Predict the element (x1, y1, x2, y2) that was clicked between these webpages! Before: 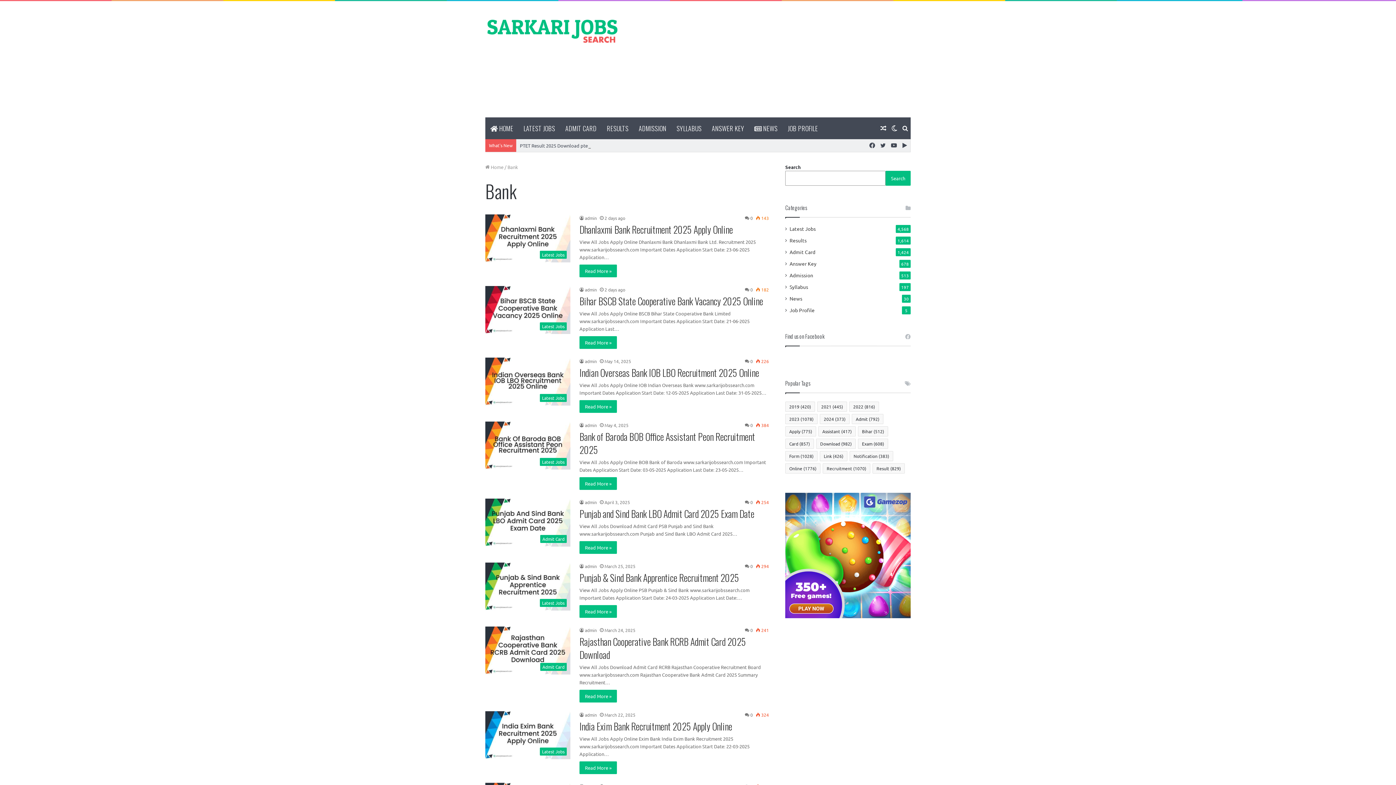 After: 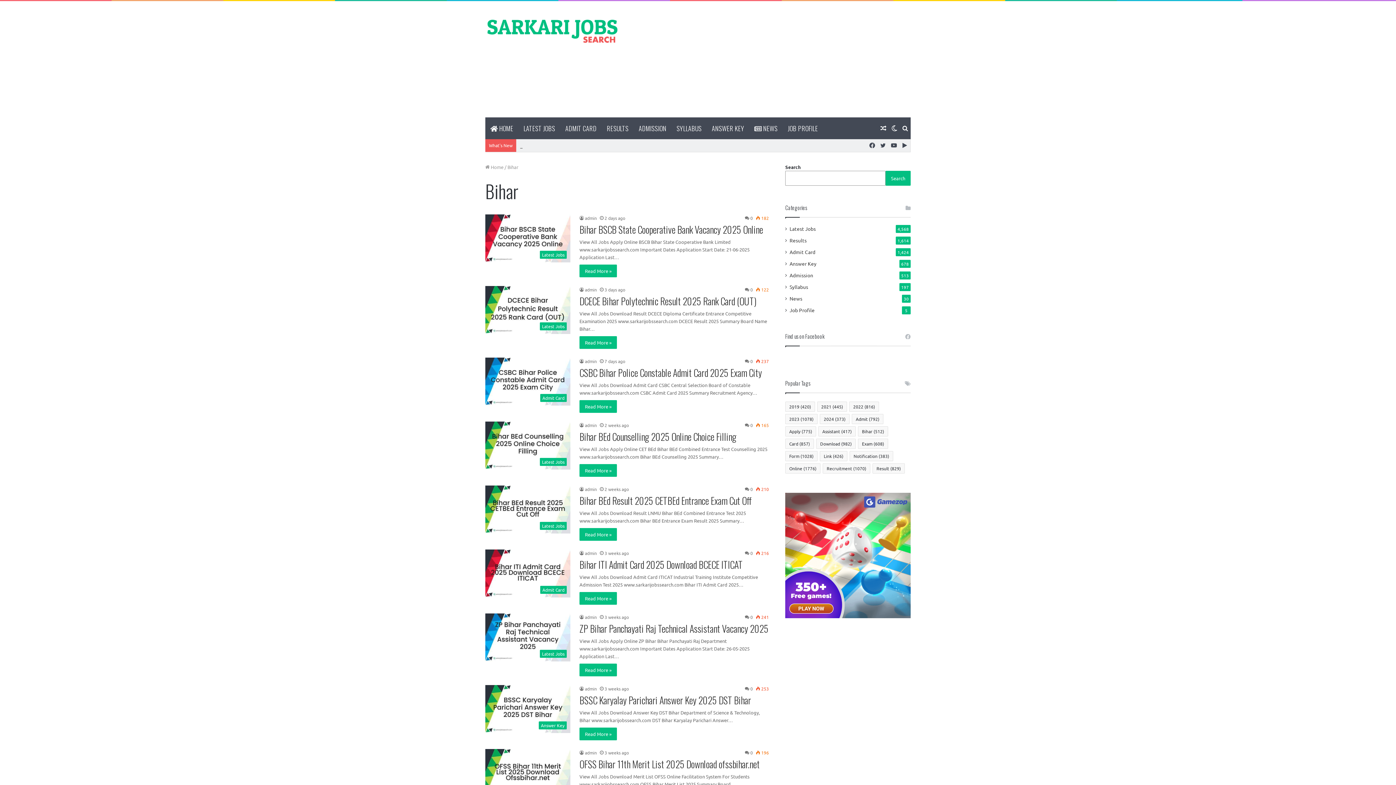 Action: bbox: (858, 426, 888, 436) label: Bihar (512 items)